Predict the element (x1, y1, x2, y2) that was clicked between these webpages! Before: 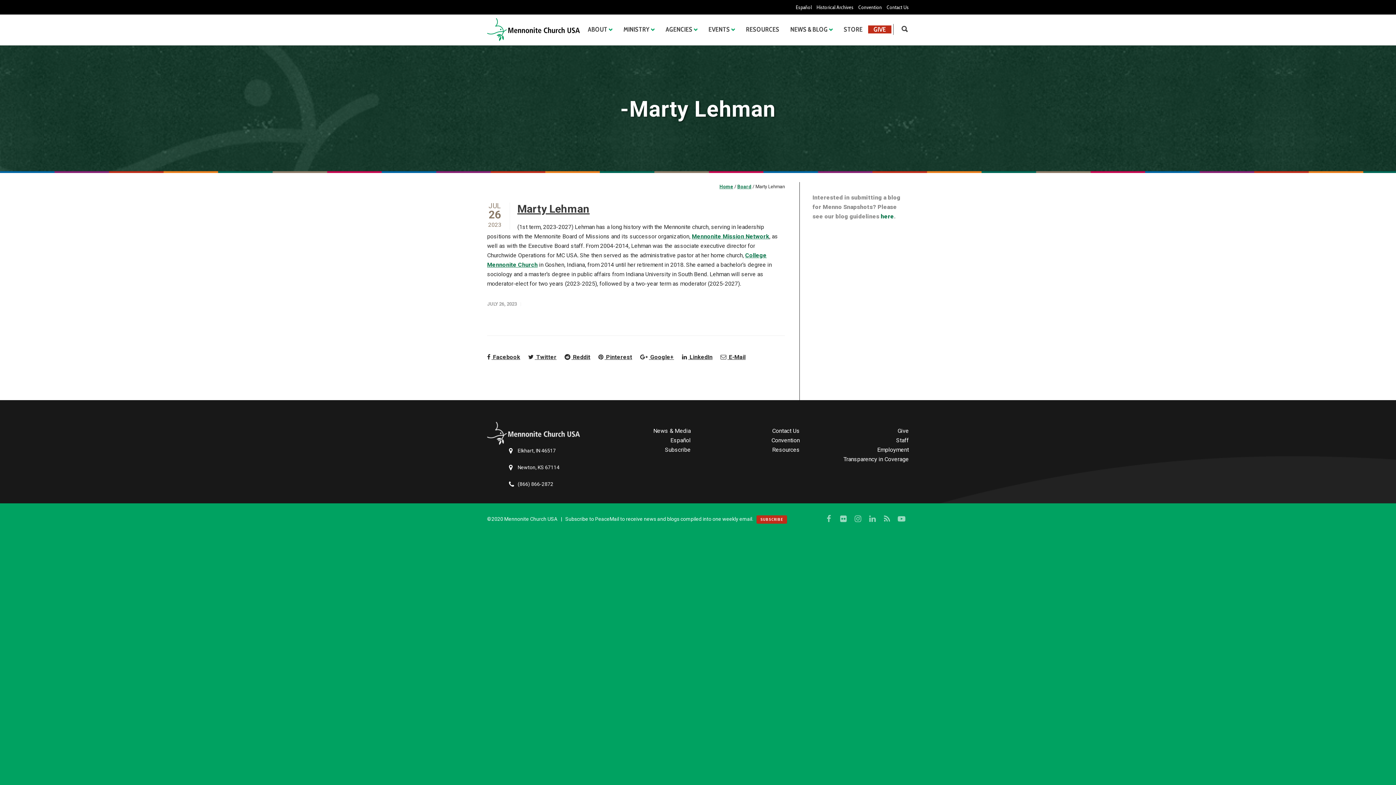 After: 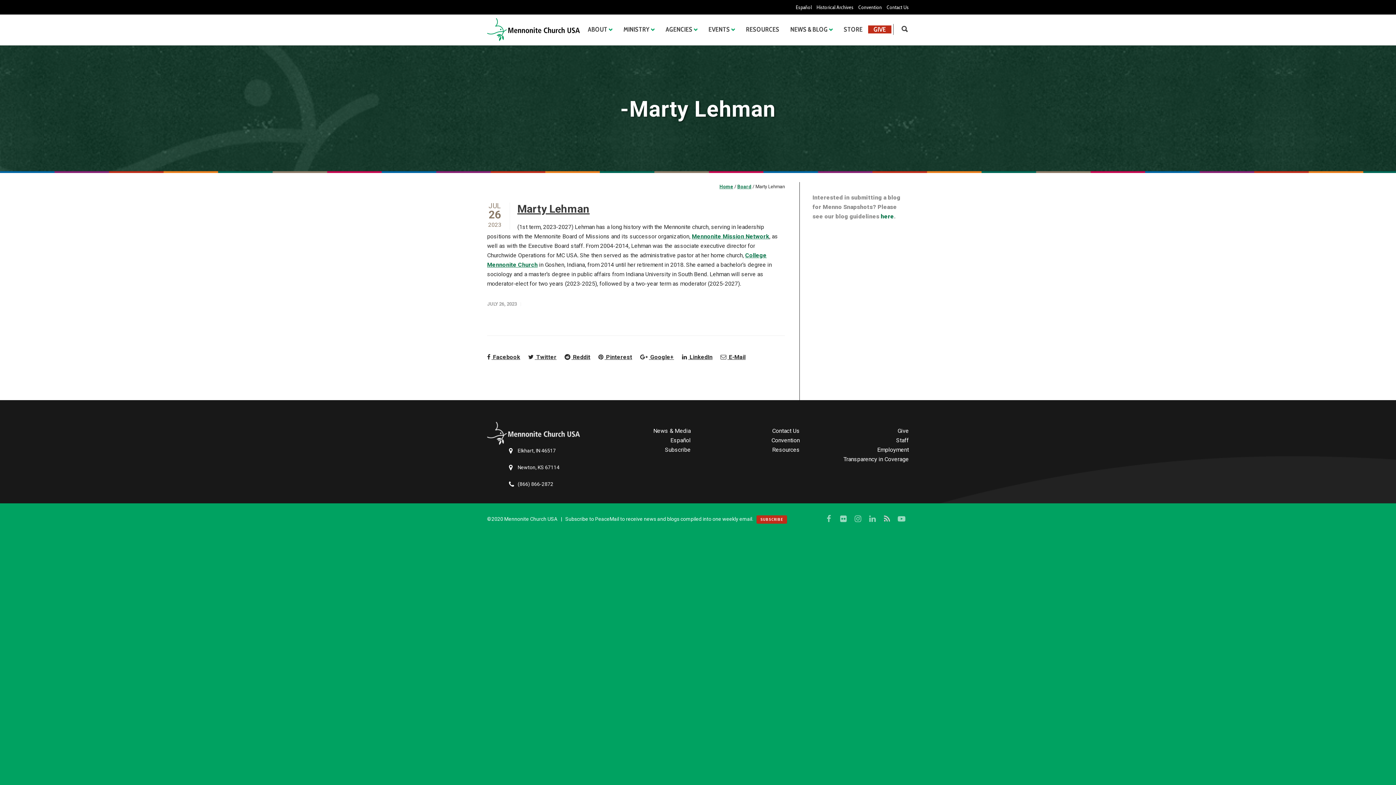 Action: bbox: (880, 512, 894, 526)